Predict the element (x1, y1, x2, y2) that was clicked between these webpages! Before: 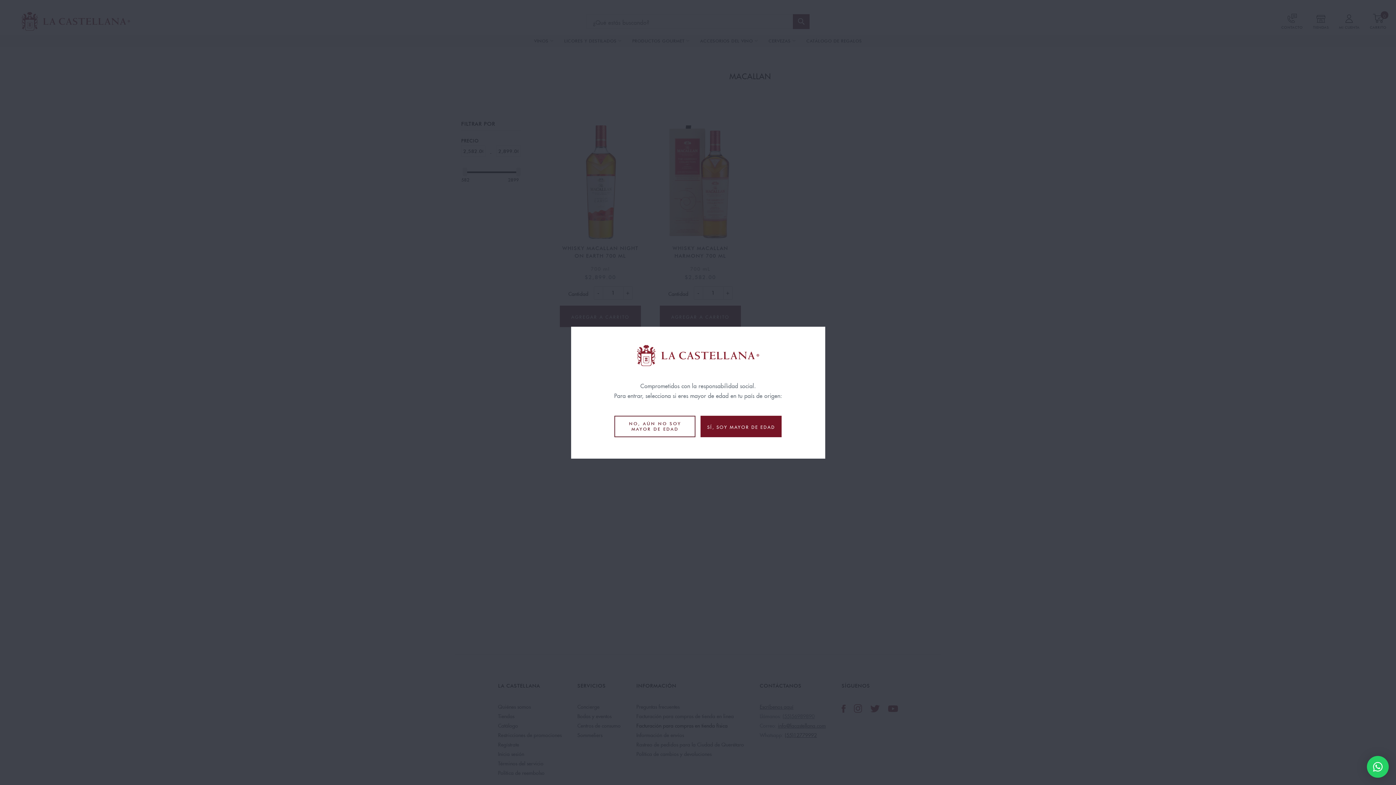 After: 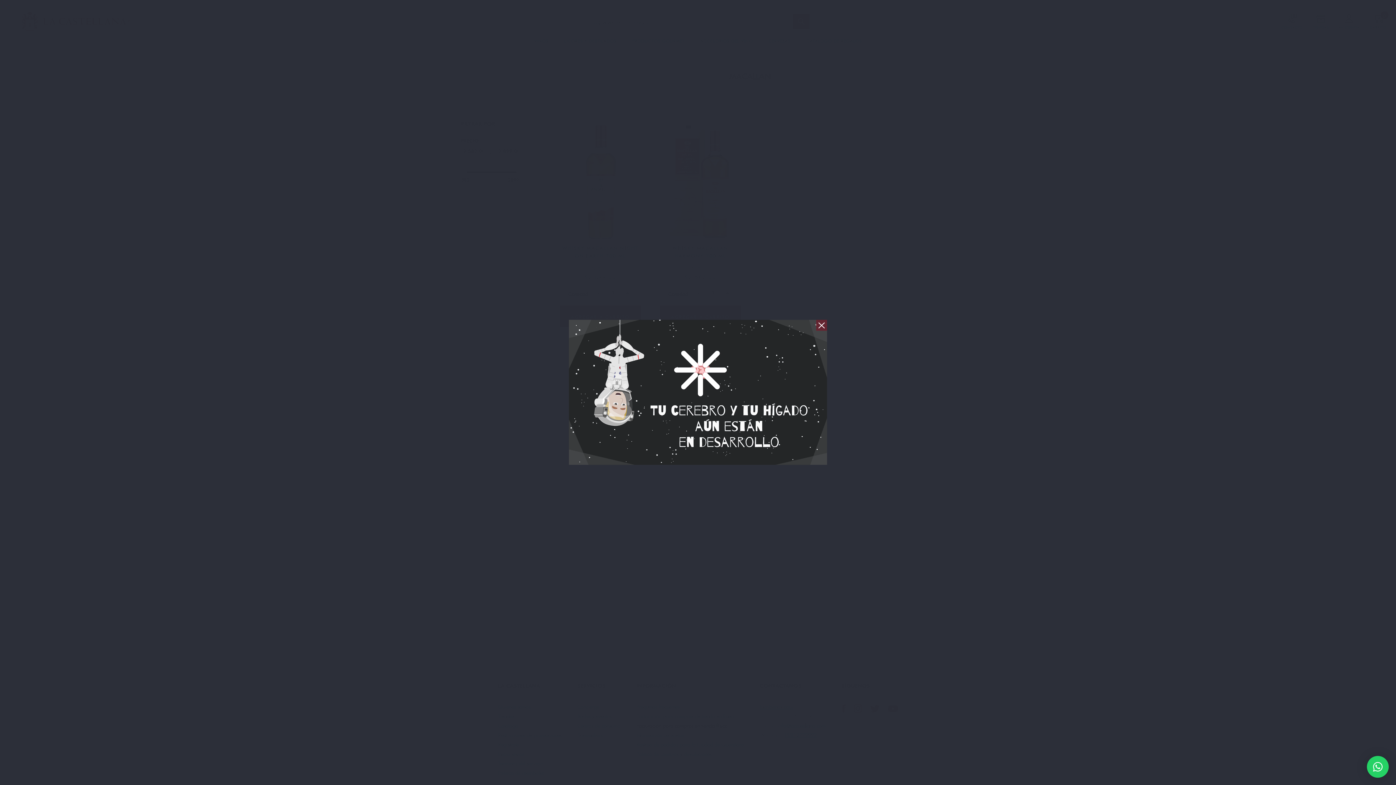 Action: label: NO, AÚN NO SOY MAYOR DE EDAD bbox: (614, 415, 695, 437)